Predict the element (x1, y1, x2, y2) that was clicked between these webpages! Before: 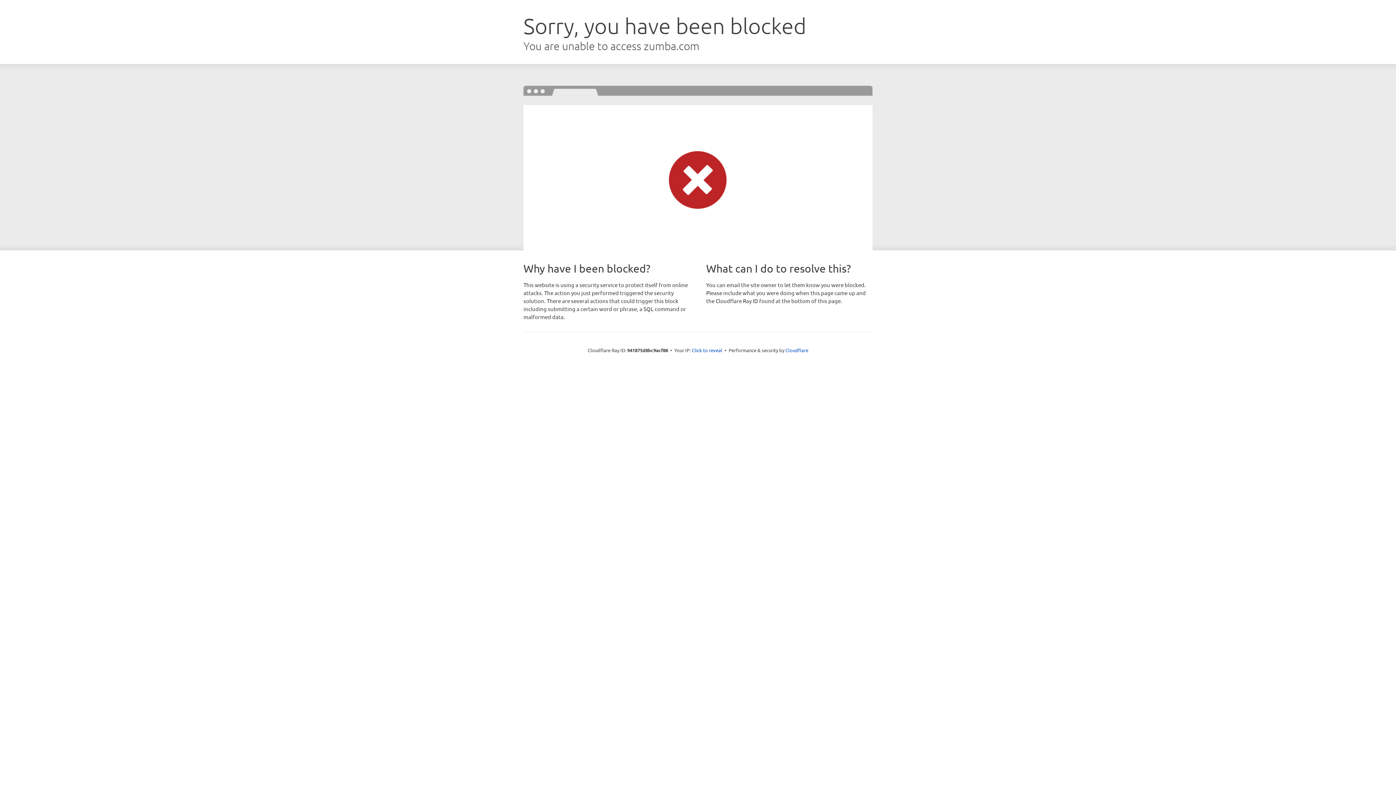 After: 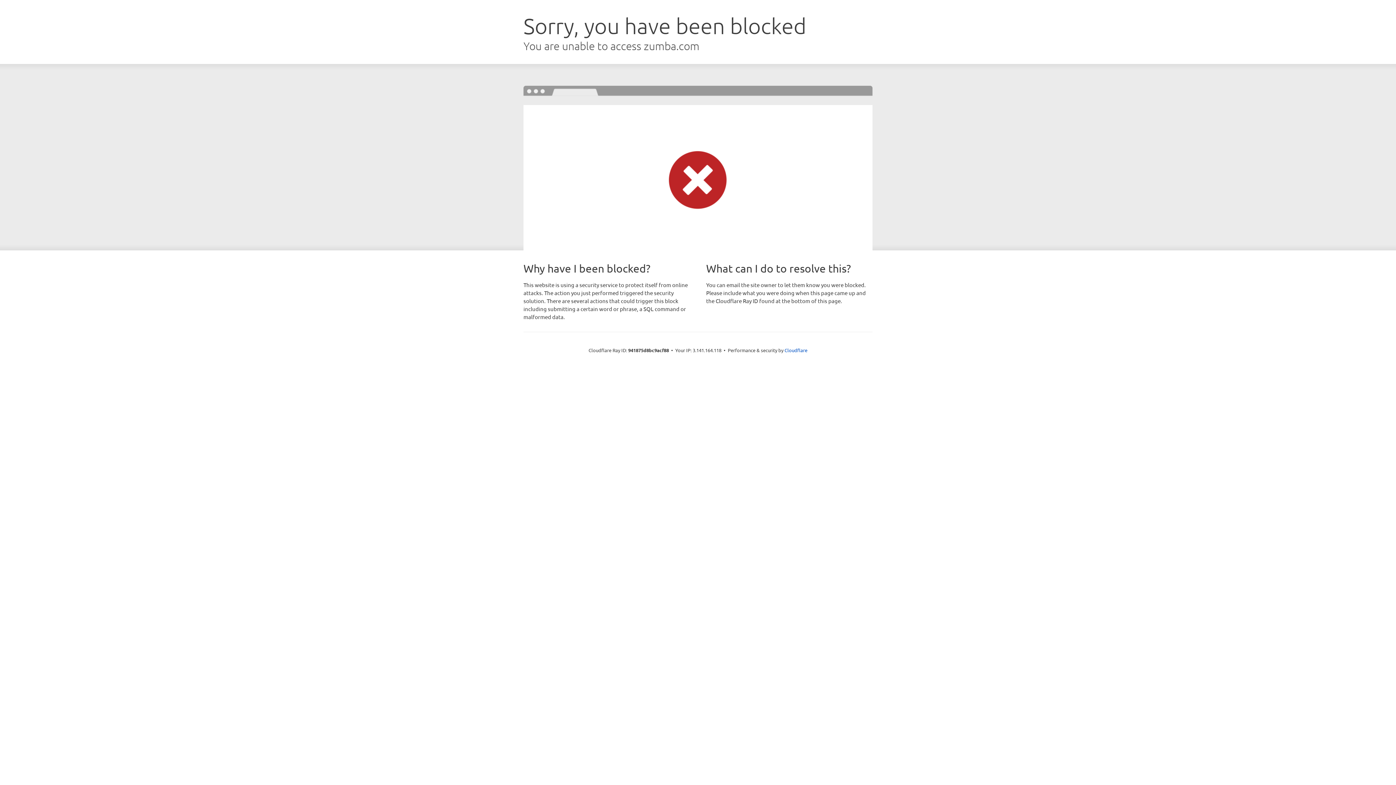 Action: bbox: (692, 346, 722, 353) label: Click to reveal